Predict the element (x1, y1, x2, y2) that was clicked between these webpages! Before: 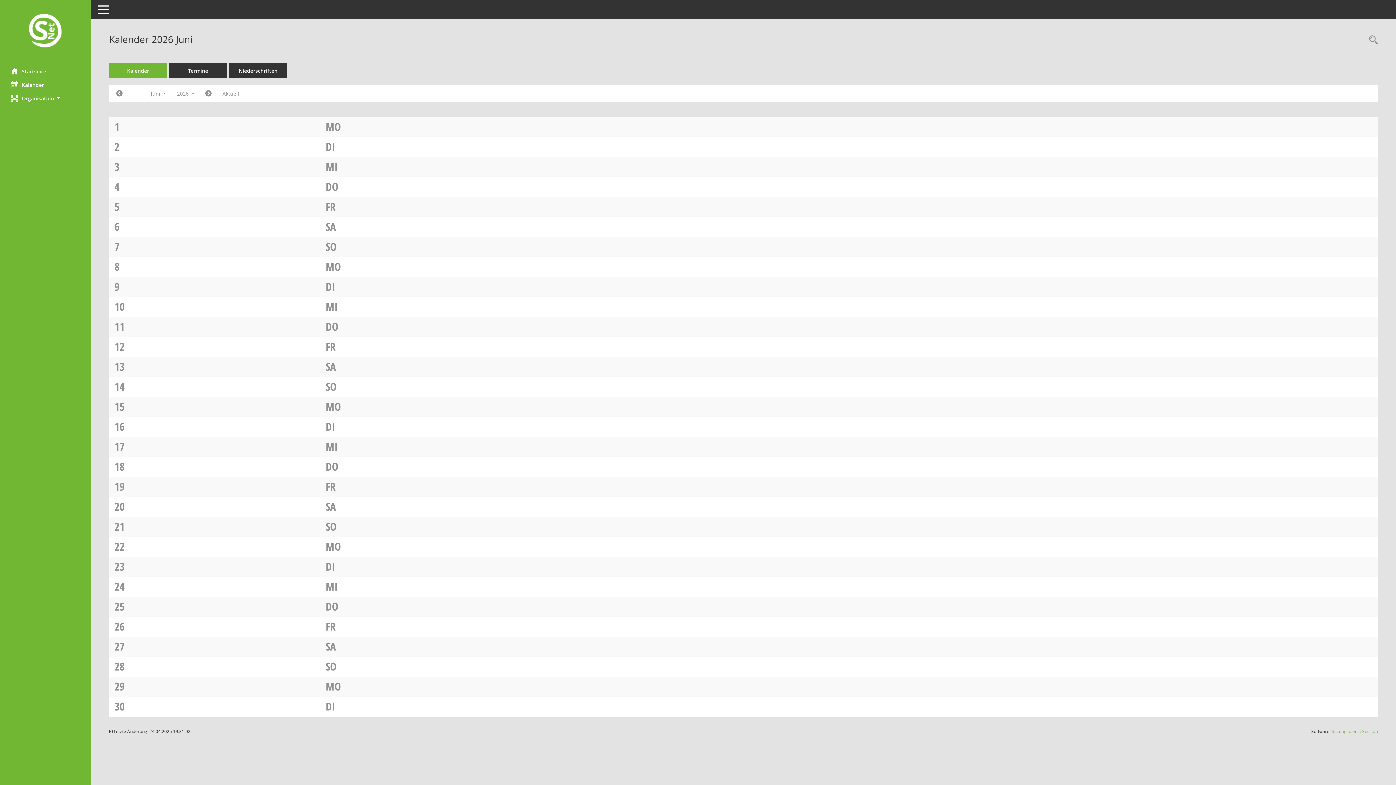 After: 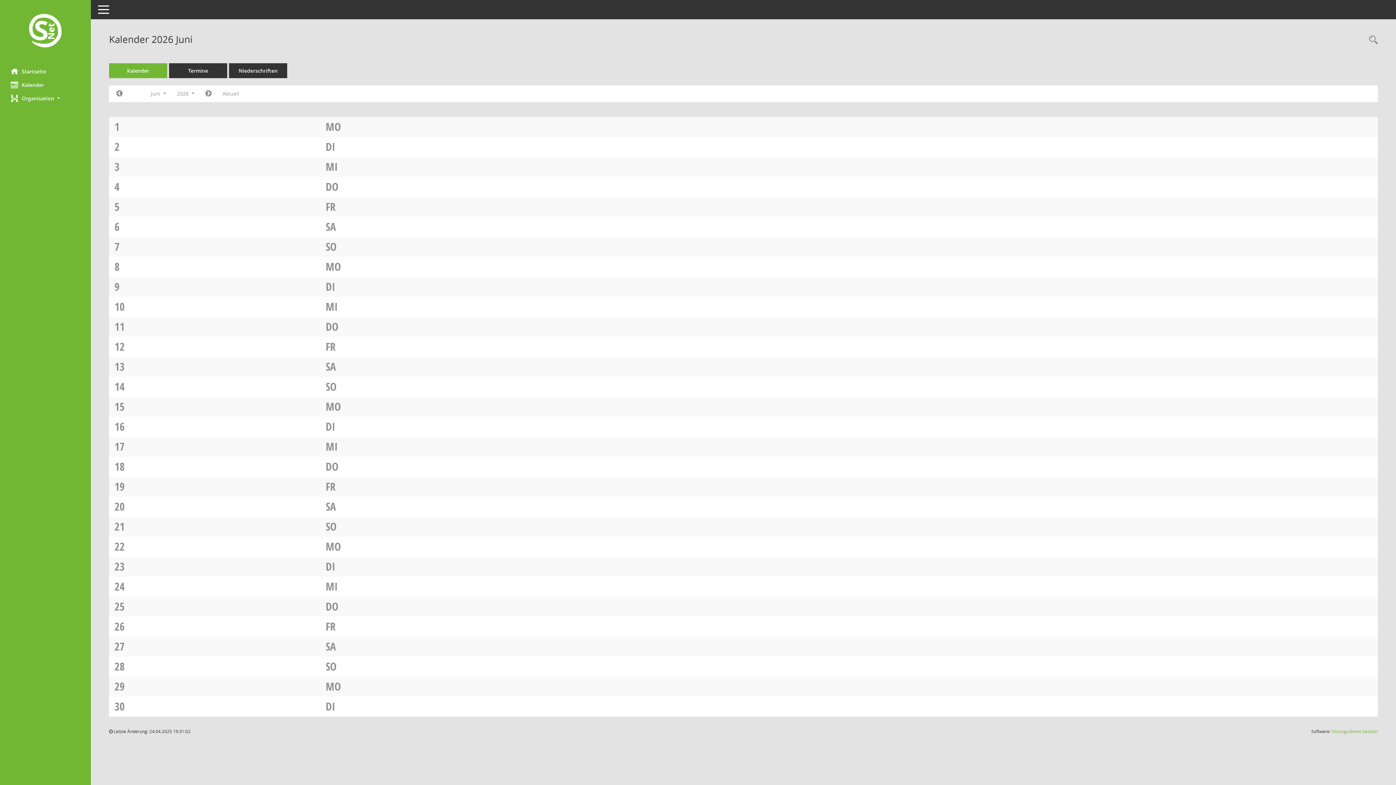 Action: label: DO bbox: (325, 179, 338, 194)